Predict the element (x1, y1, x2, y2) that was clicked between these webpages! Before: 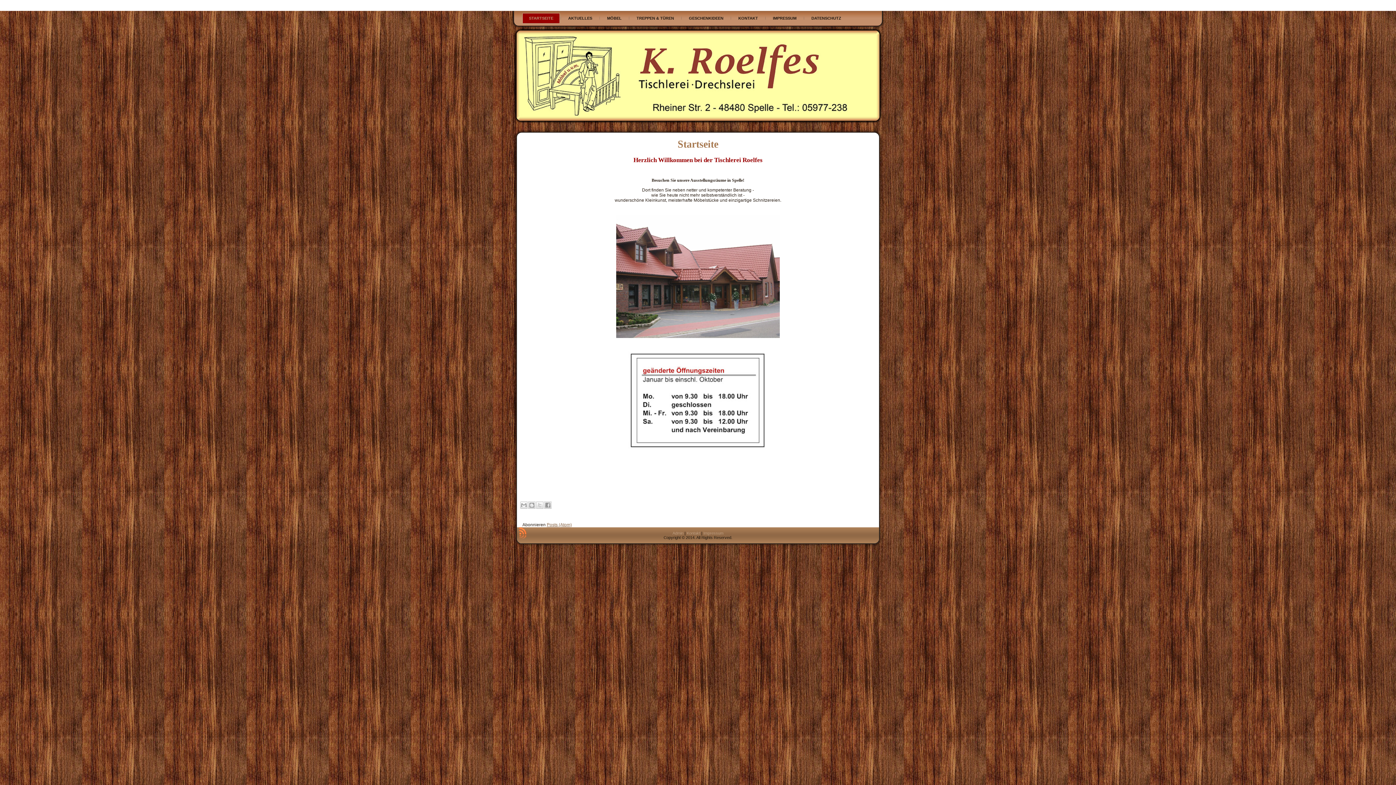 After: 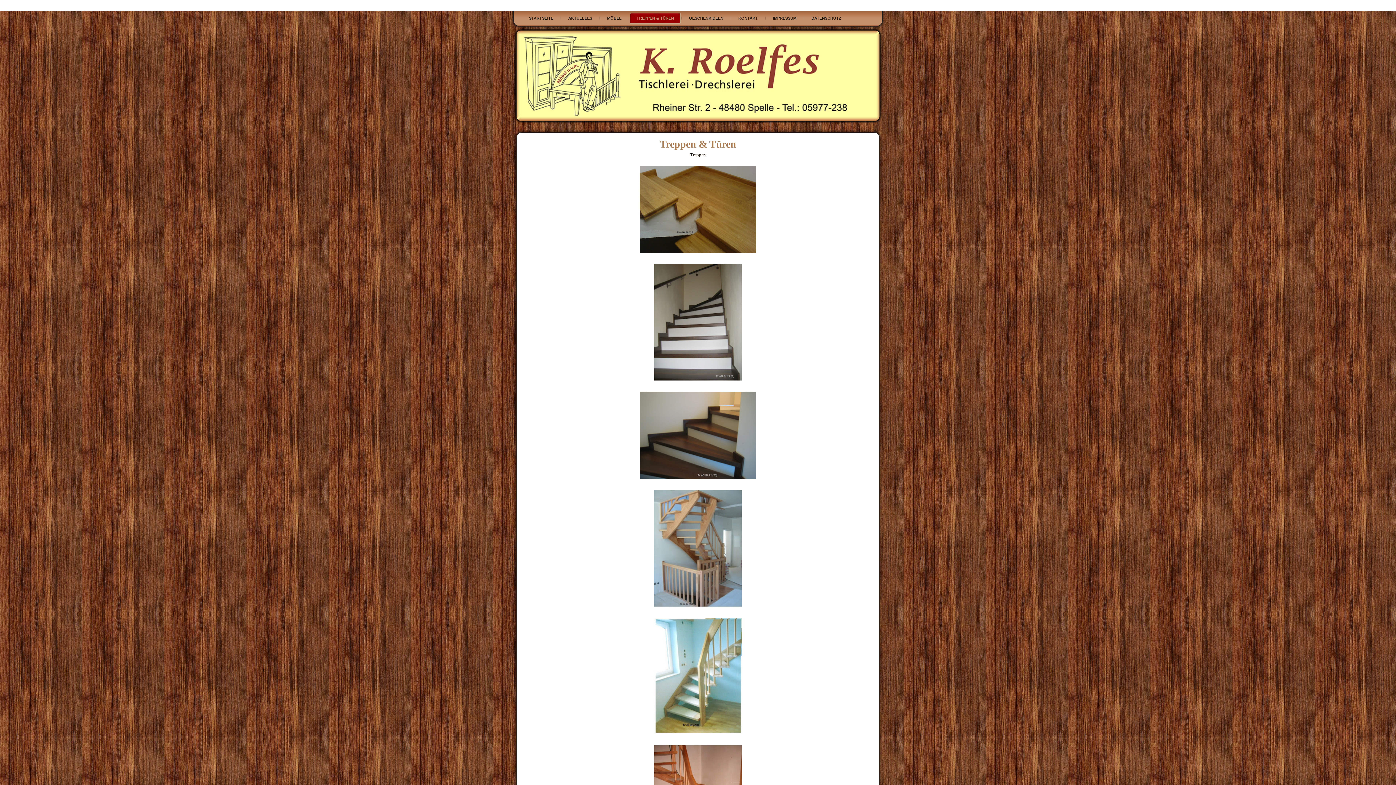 Action: label: TREPPEN & TÜREN bbox: (630, 13, 680, 23)